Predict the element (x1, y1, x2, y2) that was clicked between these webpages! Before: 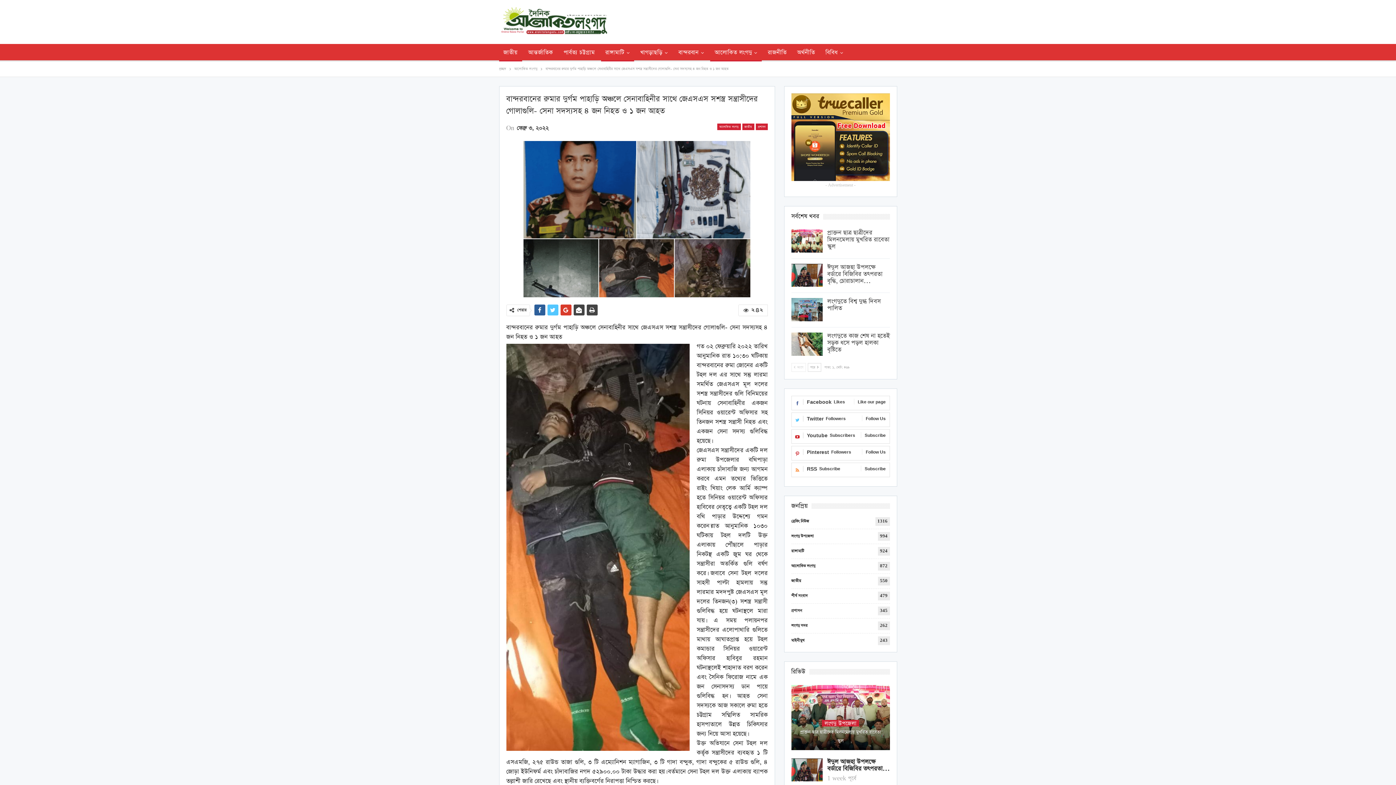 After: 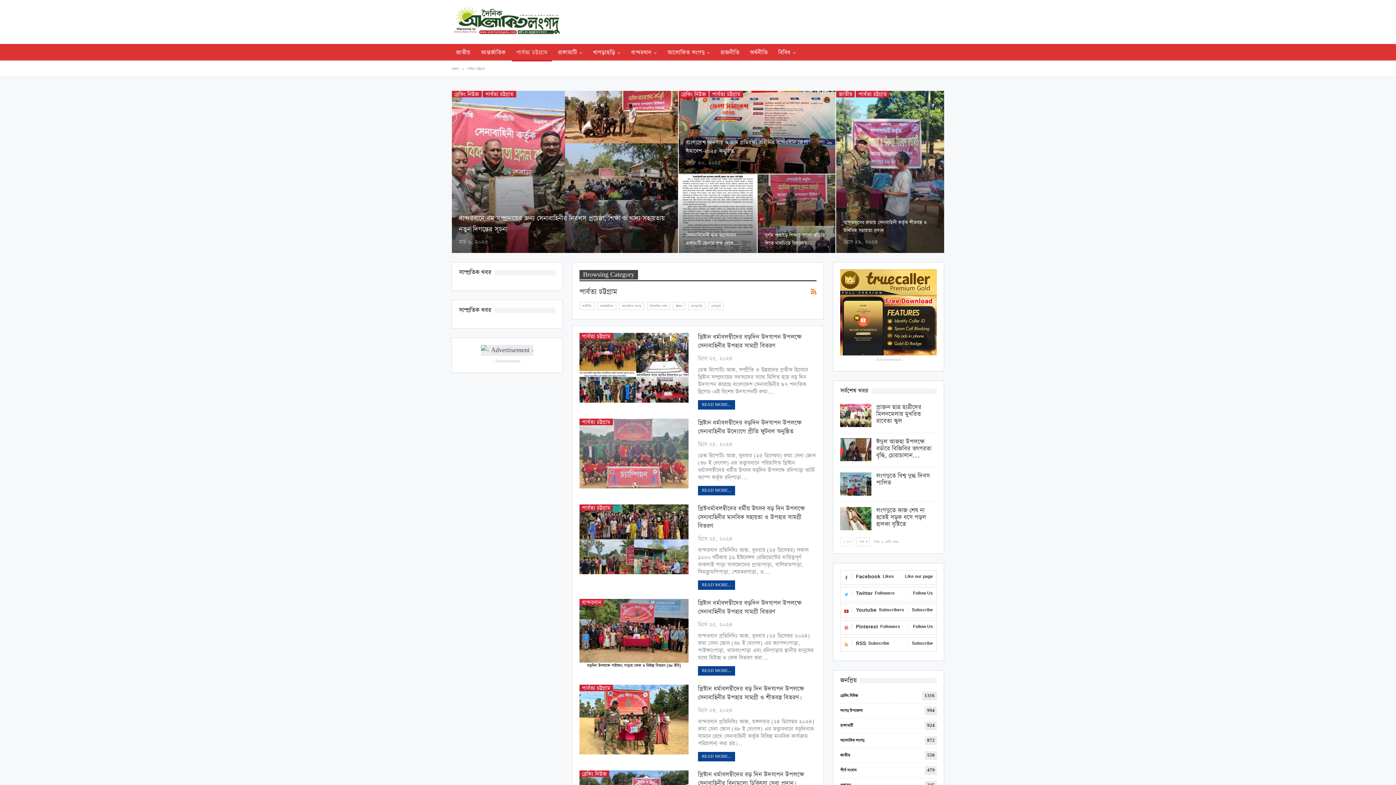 Action: label: পার্বত্য চট্টগ্রাম bbox: (559, 44, 599, 61)